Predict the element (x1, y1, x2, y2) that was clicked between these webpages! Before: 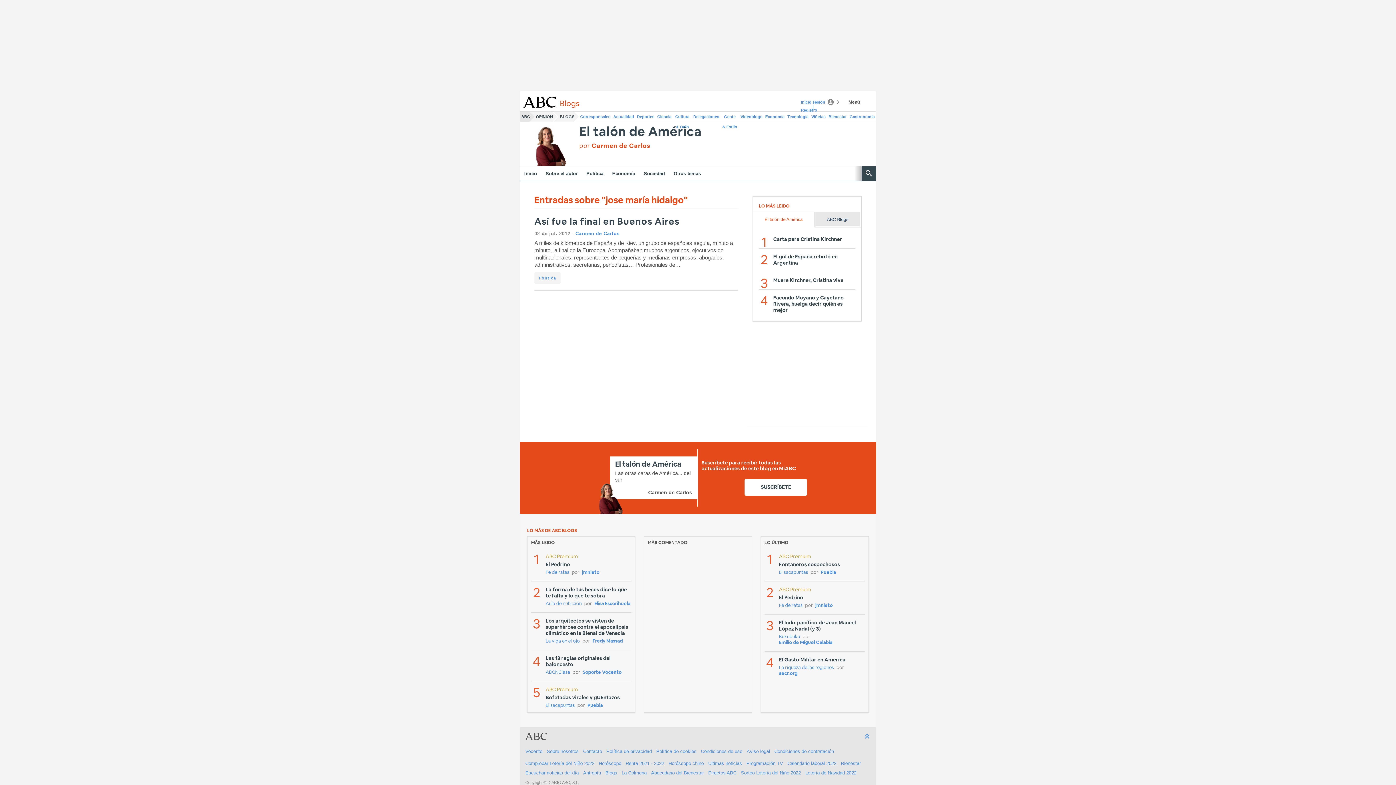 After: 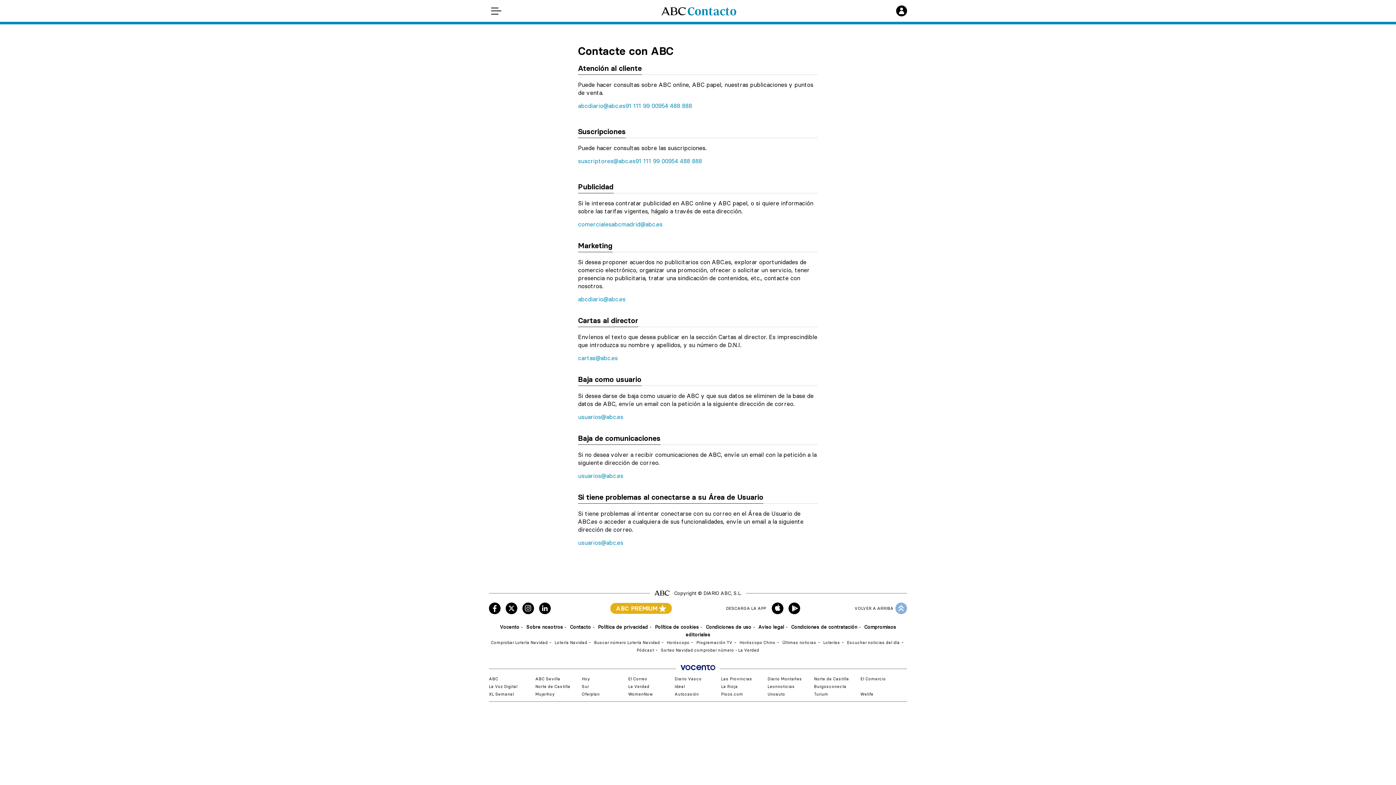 Action: label: Contacto bbox: (583, 747, 602, 756)